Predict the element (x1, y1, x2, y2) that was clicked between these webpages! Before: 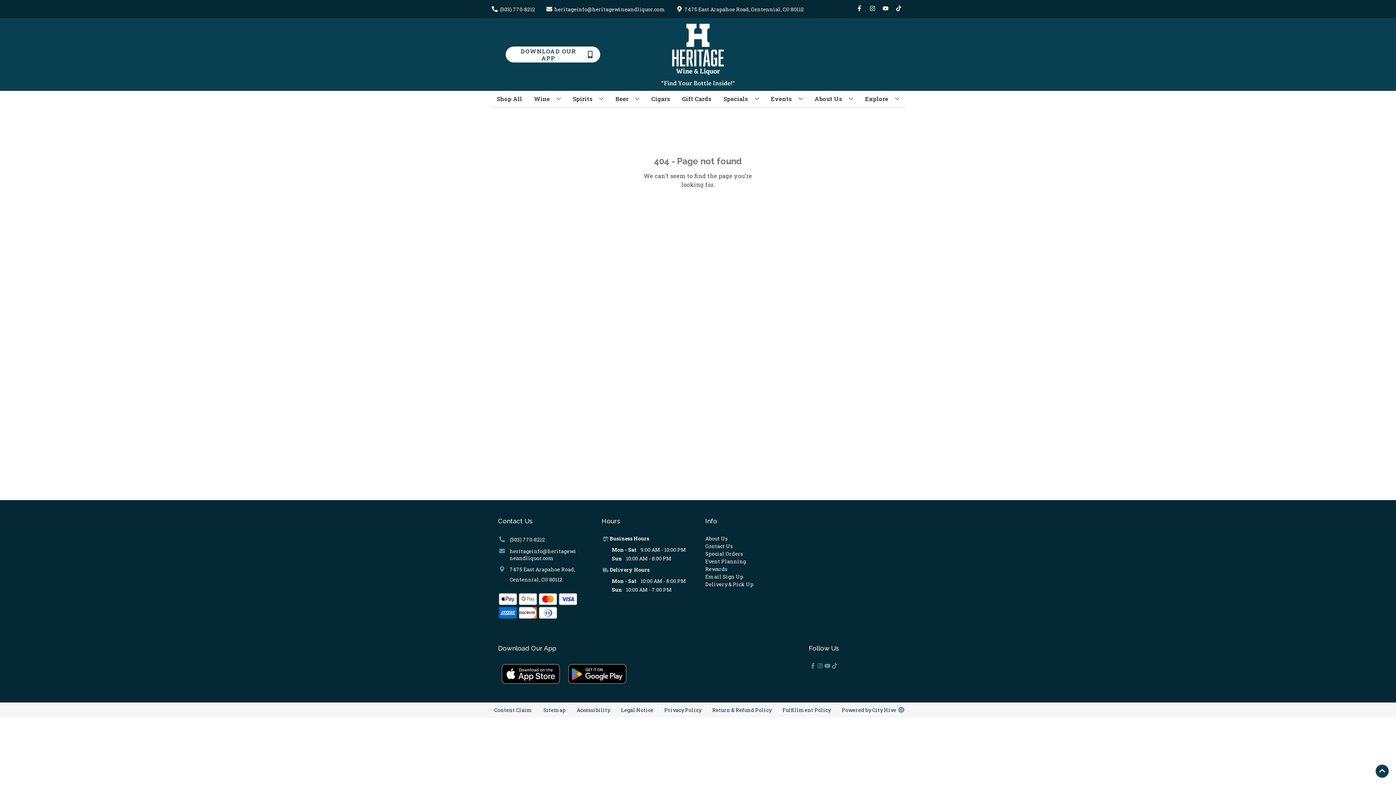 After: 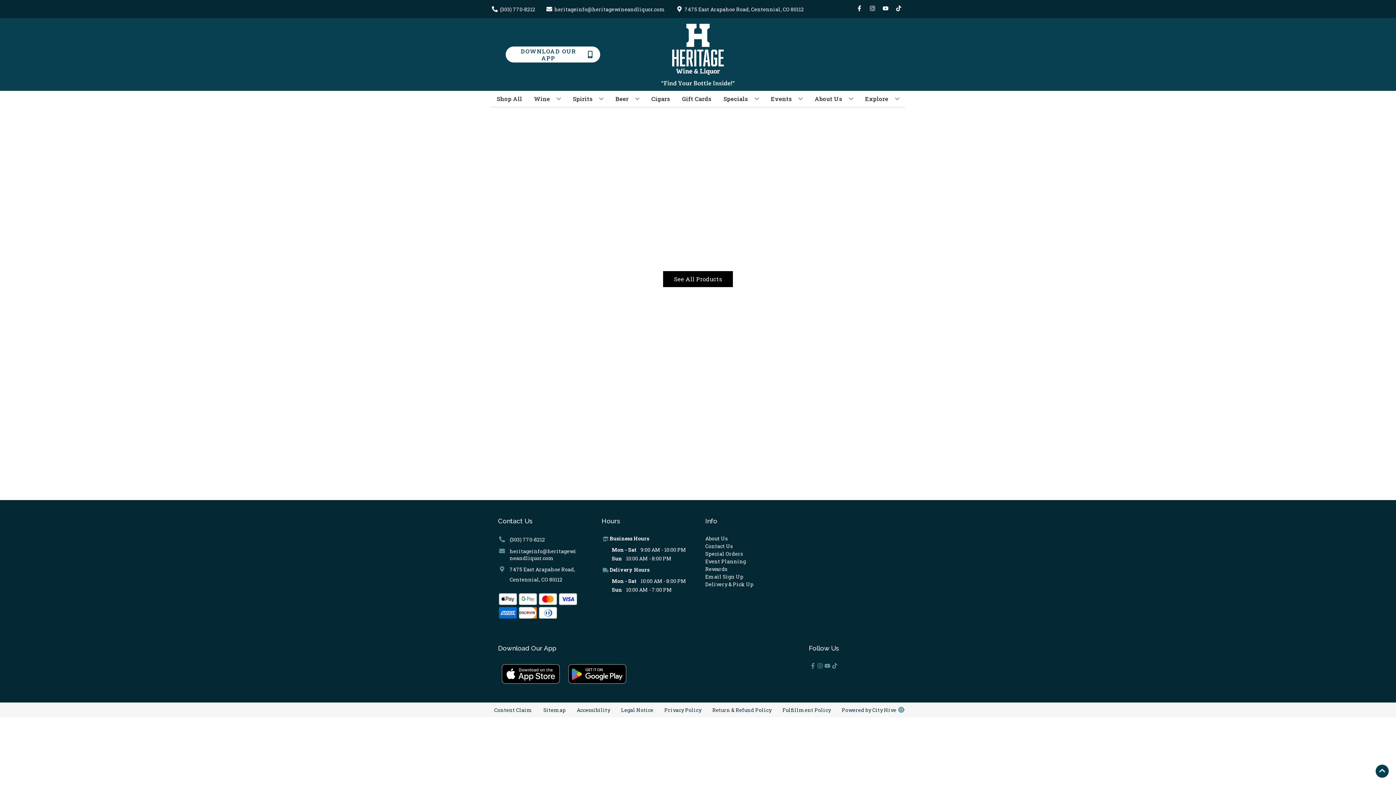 Action: bbox: (720, 90, 762, 106) label: Specials